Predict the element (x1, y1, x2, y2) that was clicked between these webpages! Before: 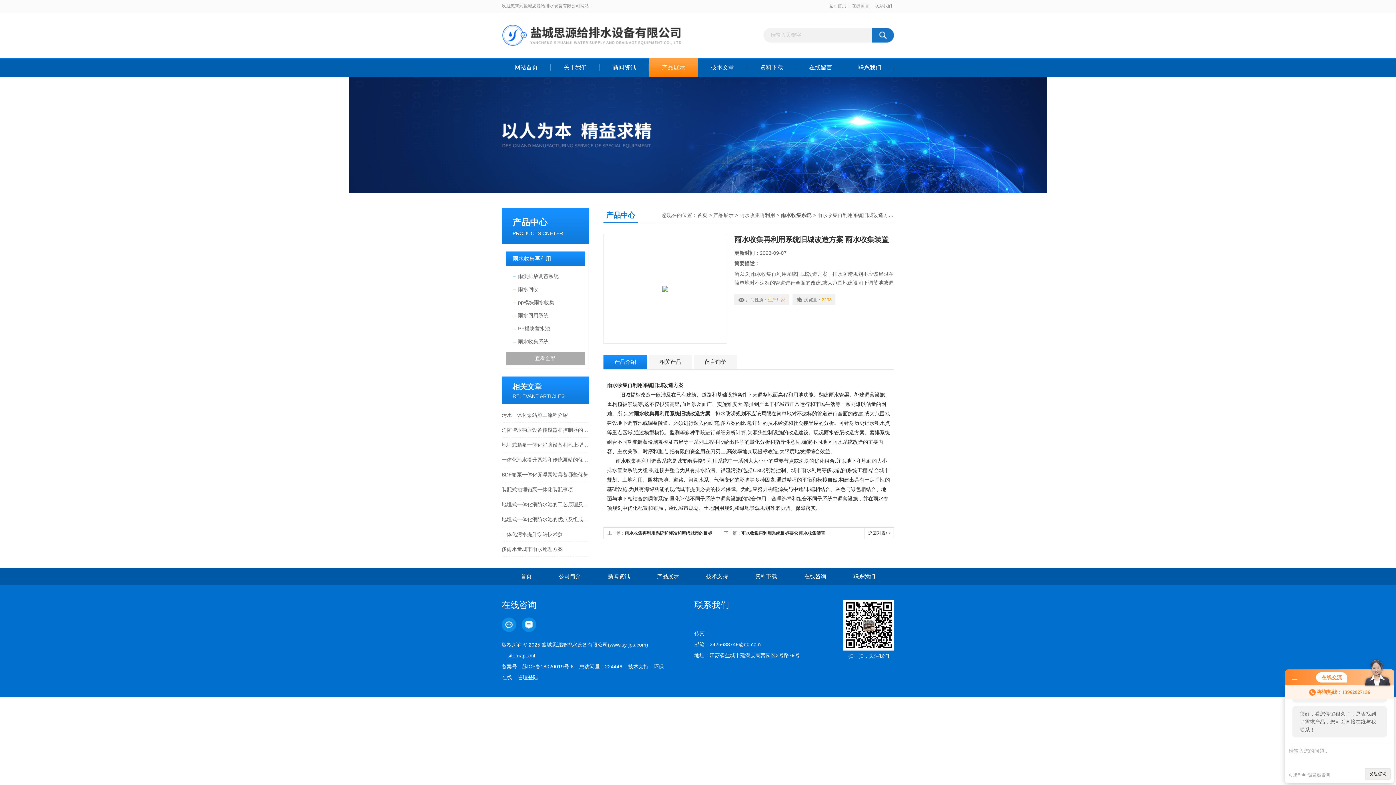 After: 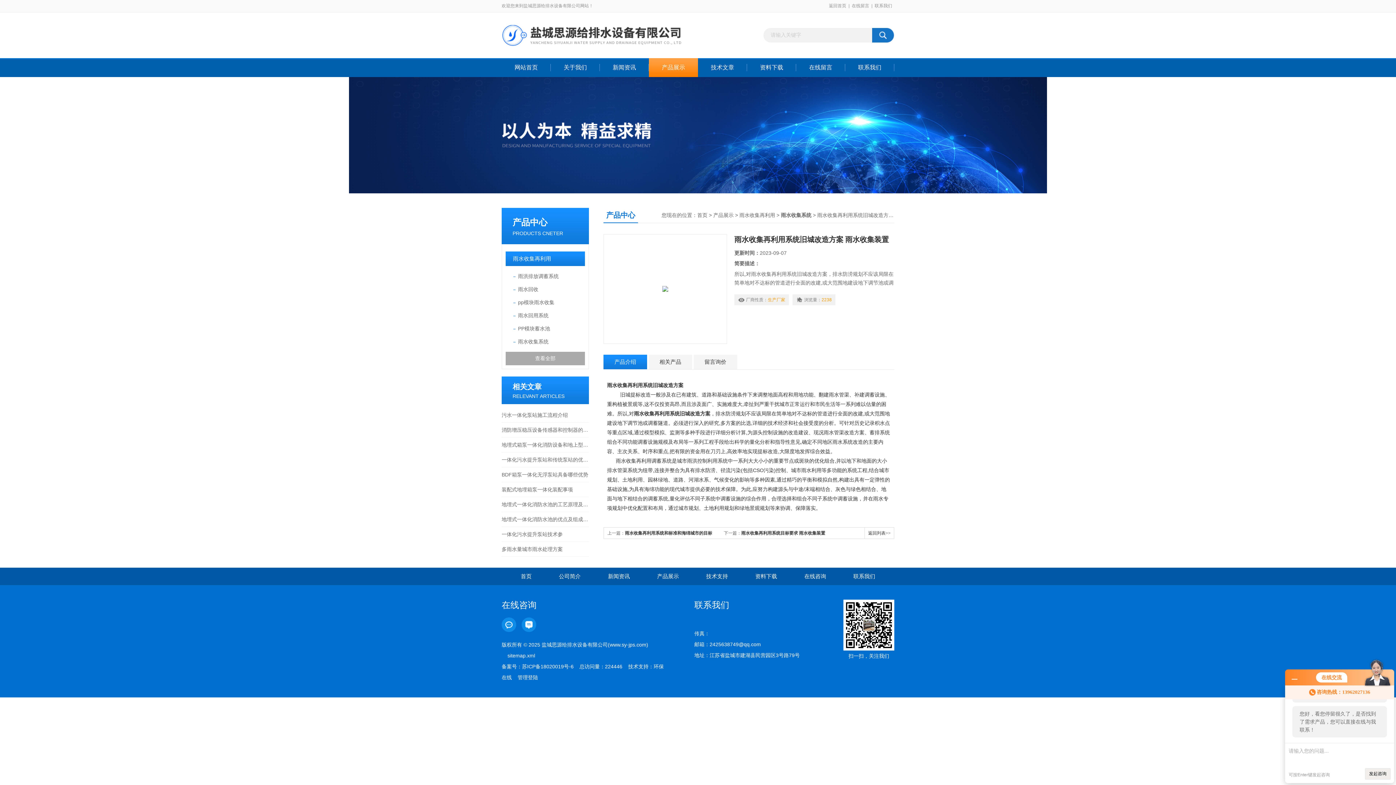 Action: label: 苏ICP备18020019号-6 bbox: (522, 664, 573, 669)